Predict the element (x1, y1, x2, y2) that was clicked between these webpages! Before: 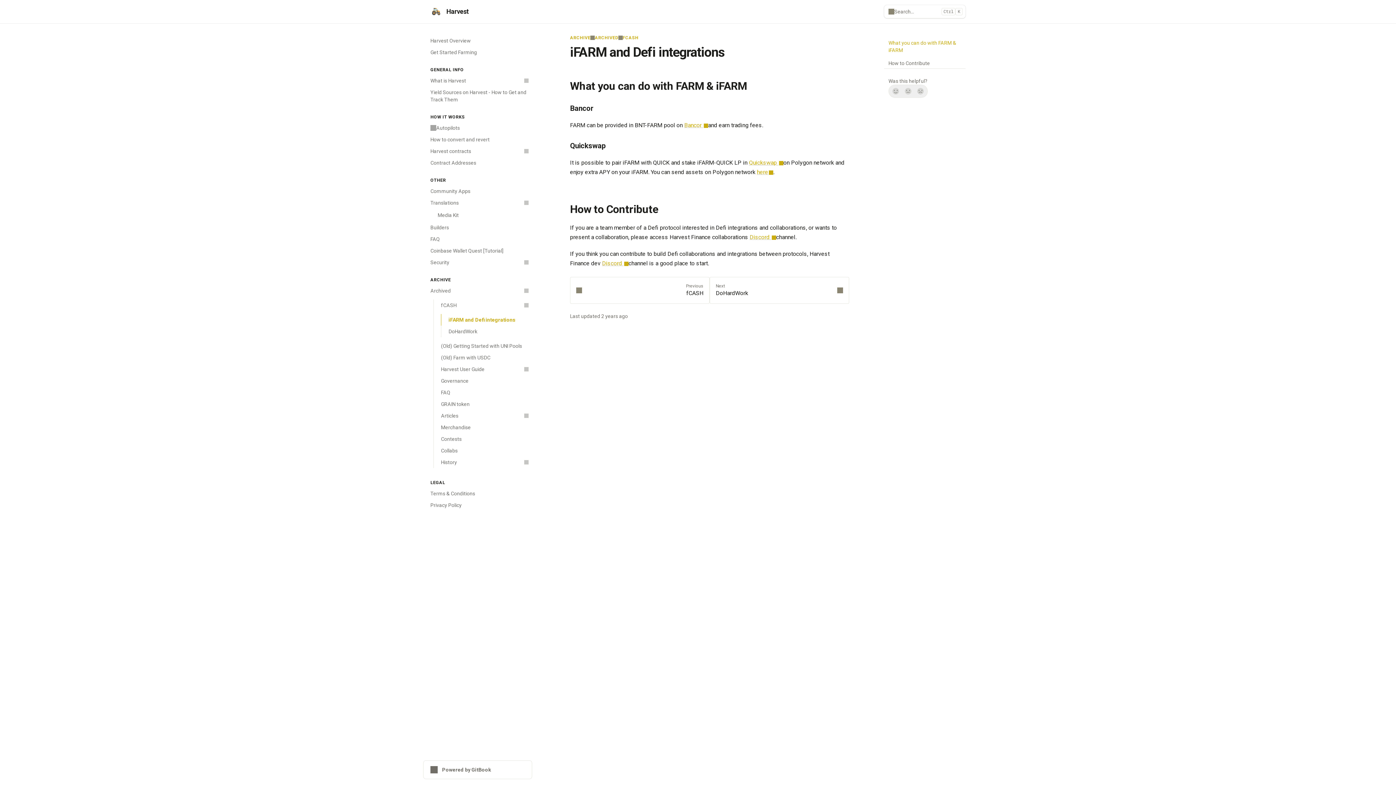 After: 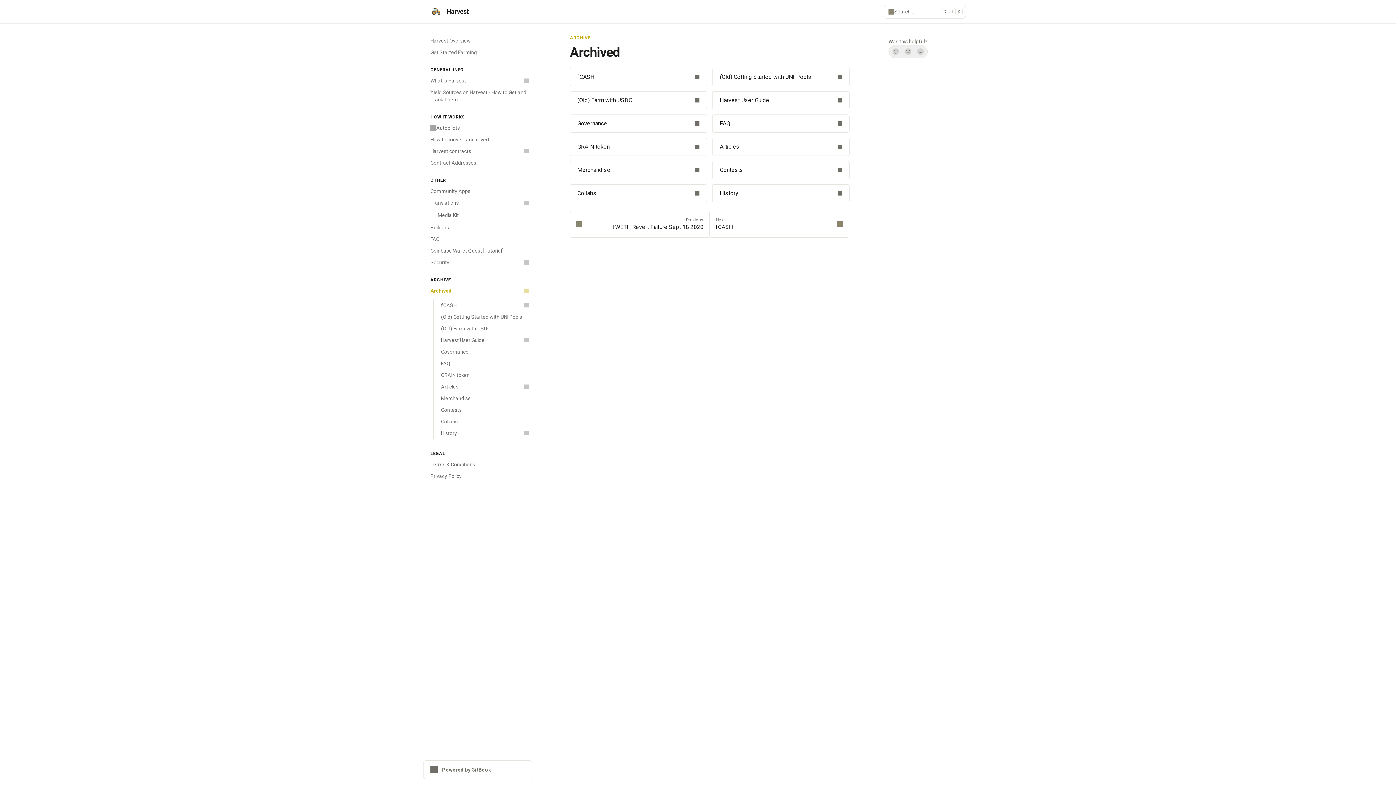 Action: label: ARCHIVE bbox: (570, 34, 590, 40)